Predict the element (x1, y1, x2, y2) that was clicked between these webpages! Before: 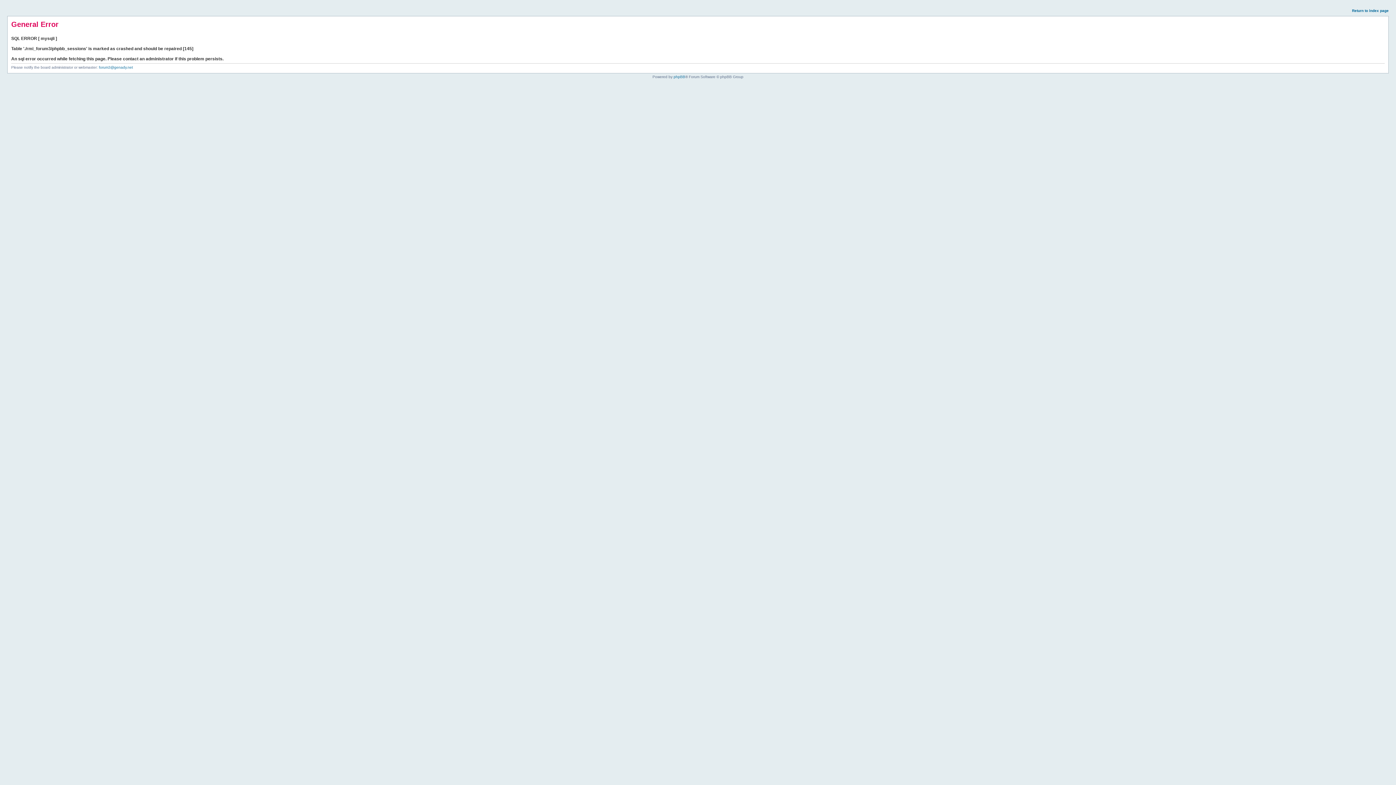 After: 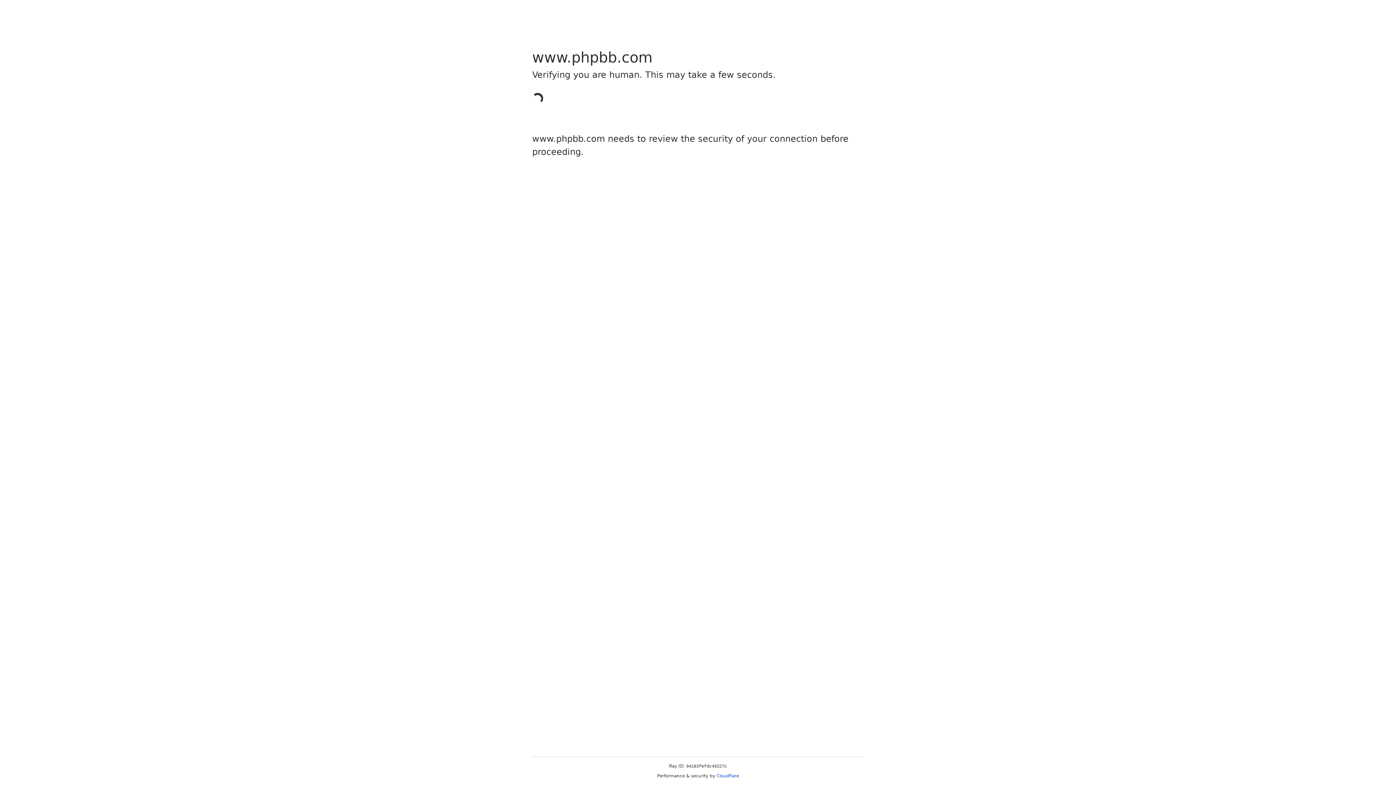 Action: label: phpBB bbox: (673, 74, 685, 78)